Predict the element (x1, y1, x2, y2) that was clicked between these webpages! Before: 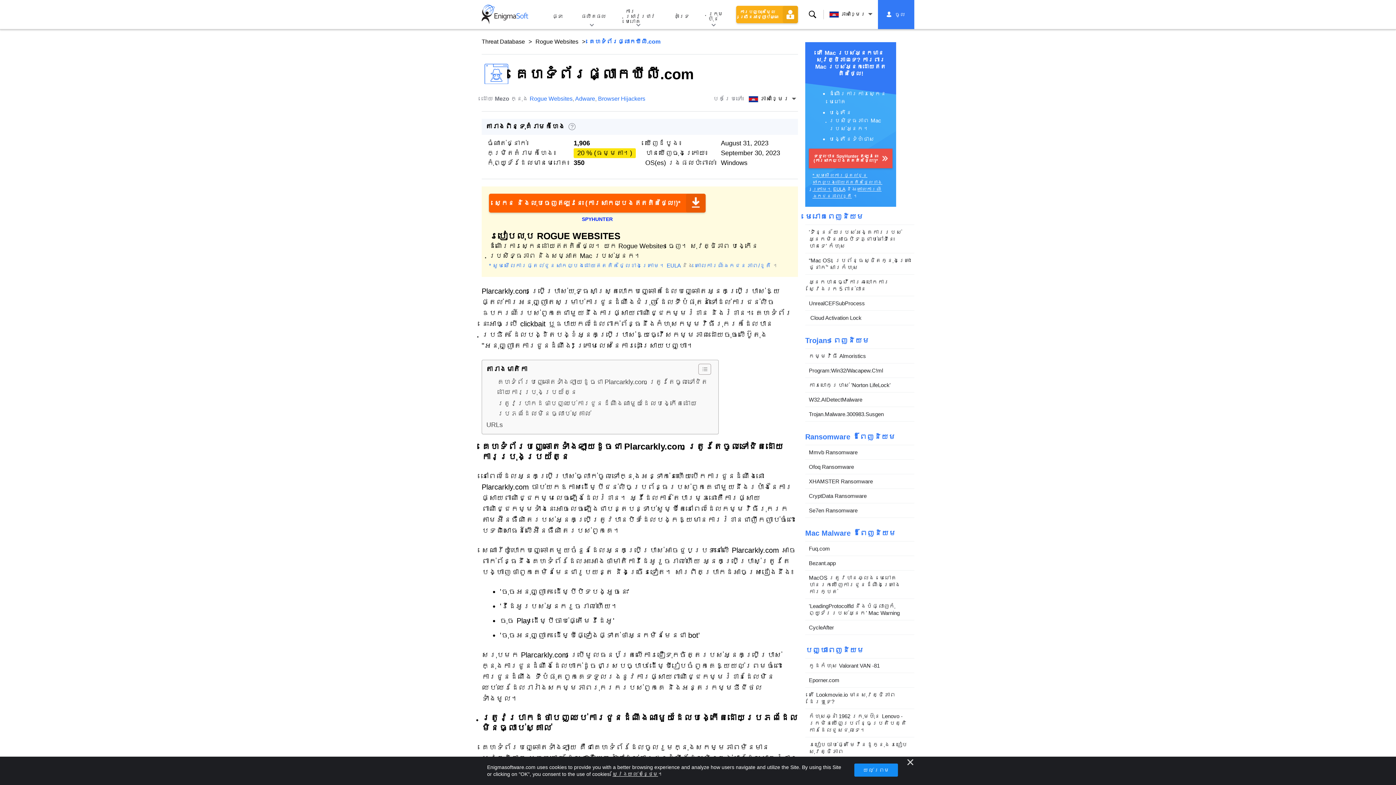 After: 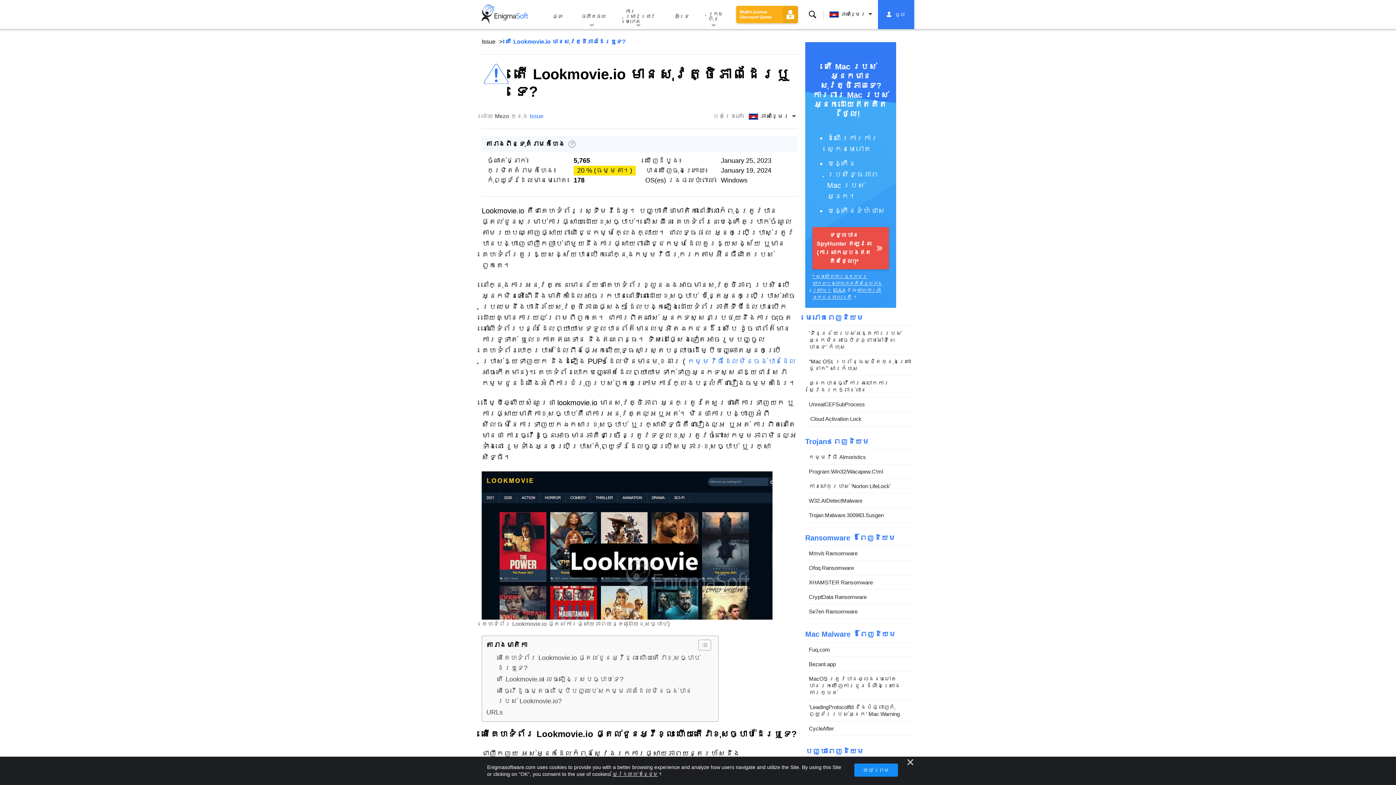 Action: bbox: (805, 688, 914, 709) label: តើ Lookmovie.io មានសុវត្ថិភាពដែរឬទេ?